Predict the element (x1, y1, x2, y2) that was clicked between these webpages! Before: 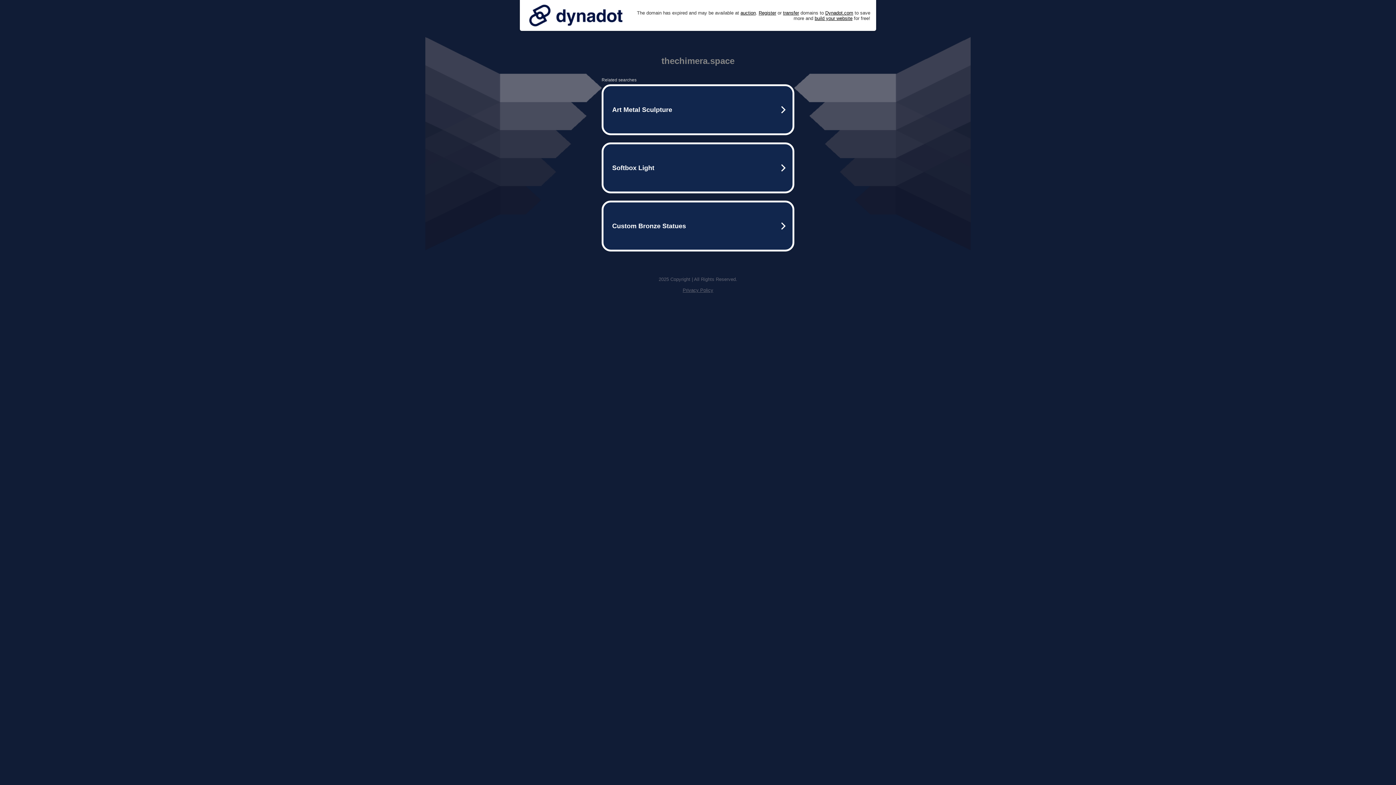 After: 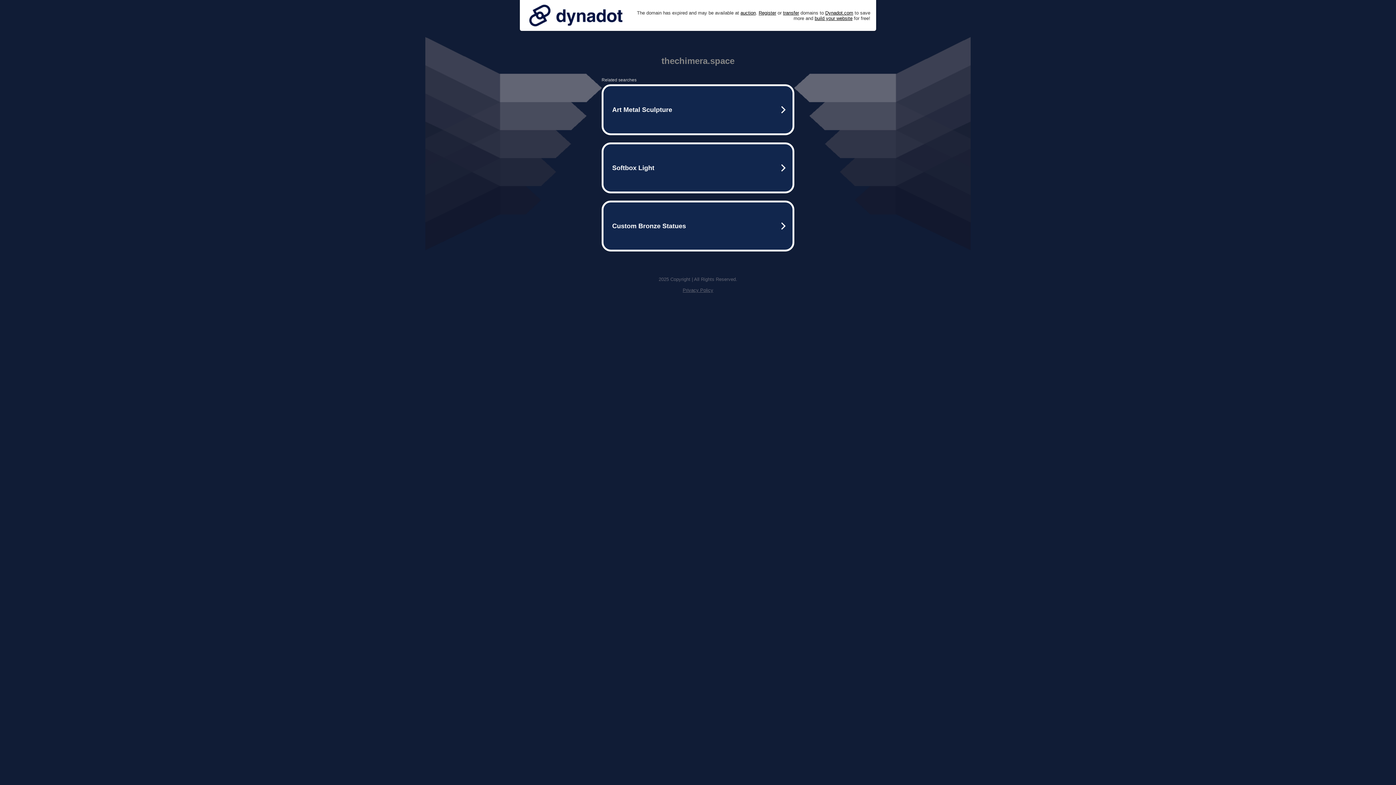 Action: bbox: (525, 0, 626, 30)